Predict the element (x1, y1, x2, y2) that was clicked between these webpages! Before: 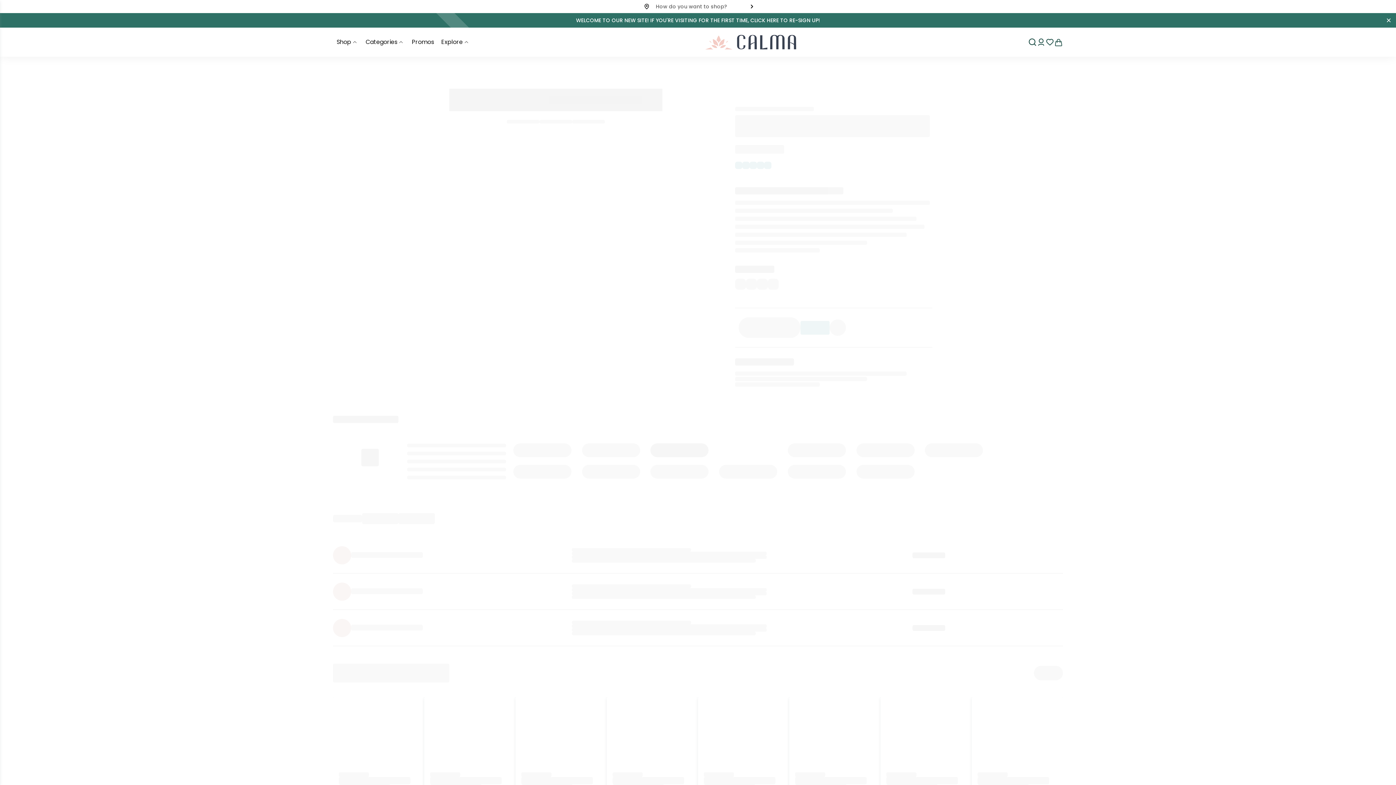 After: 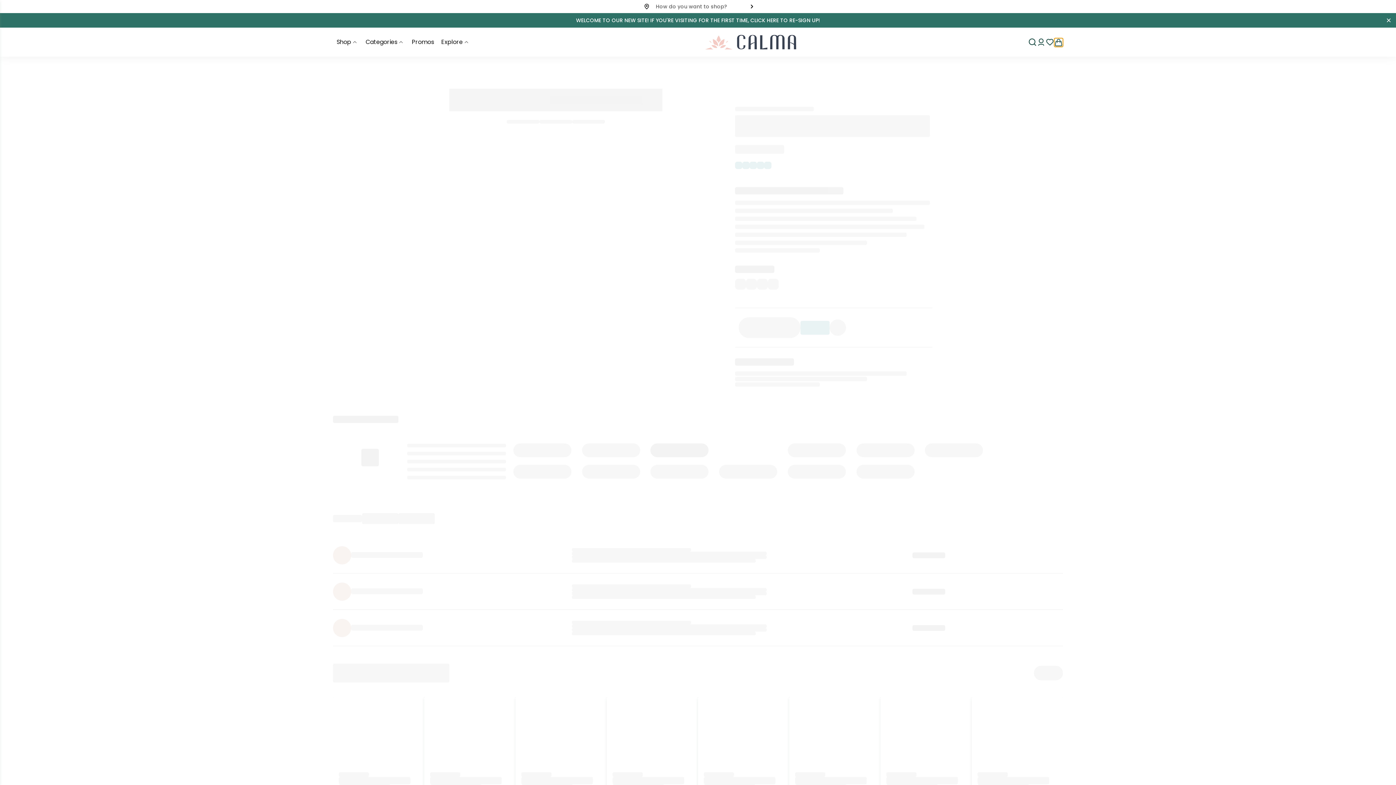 Action: bbox: (1054, 38, 1063, 46)